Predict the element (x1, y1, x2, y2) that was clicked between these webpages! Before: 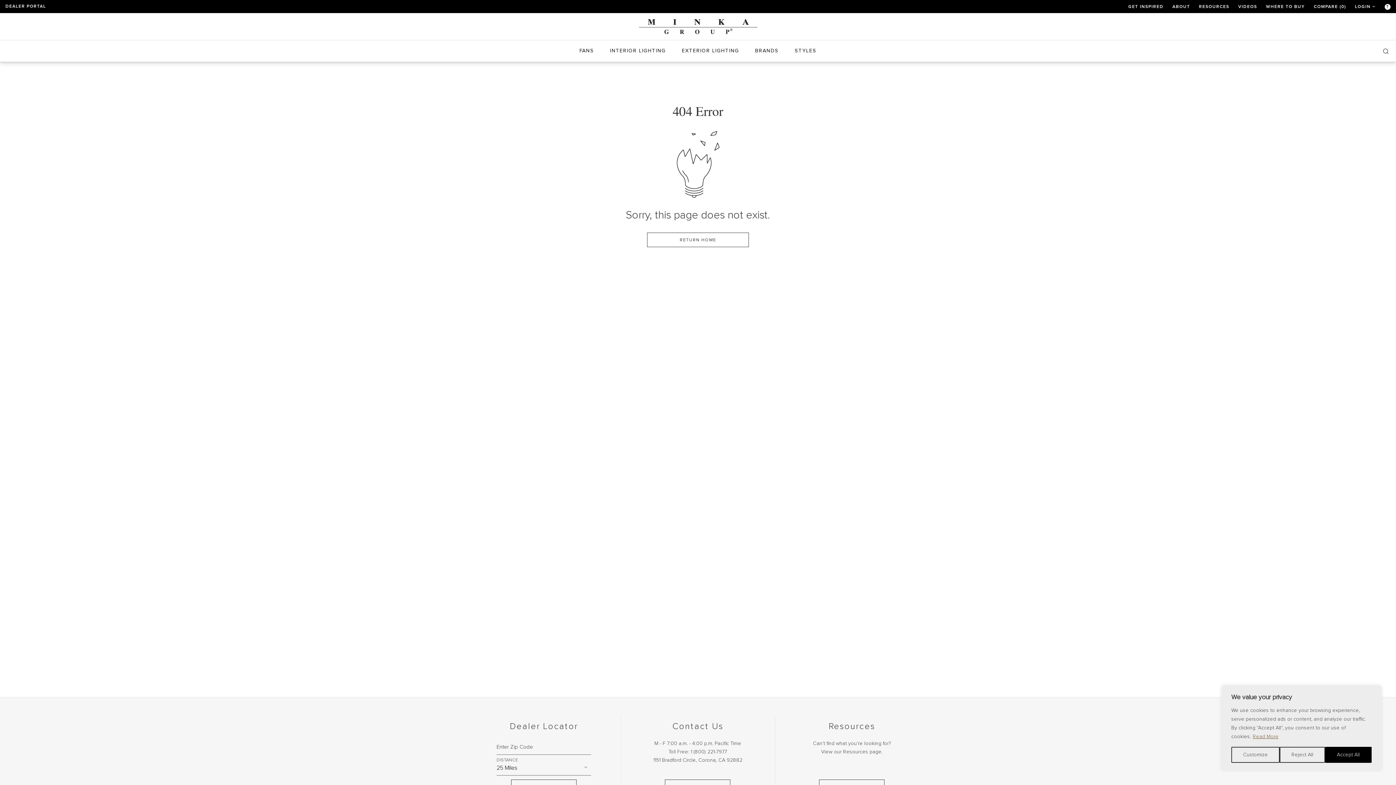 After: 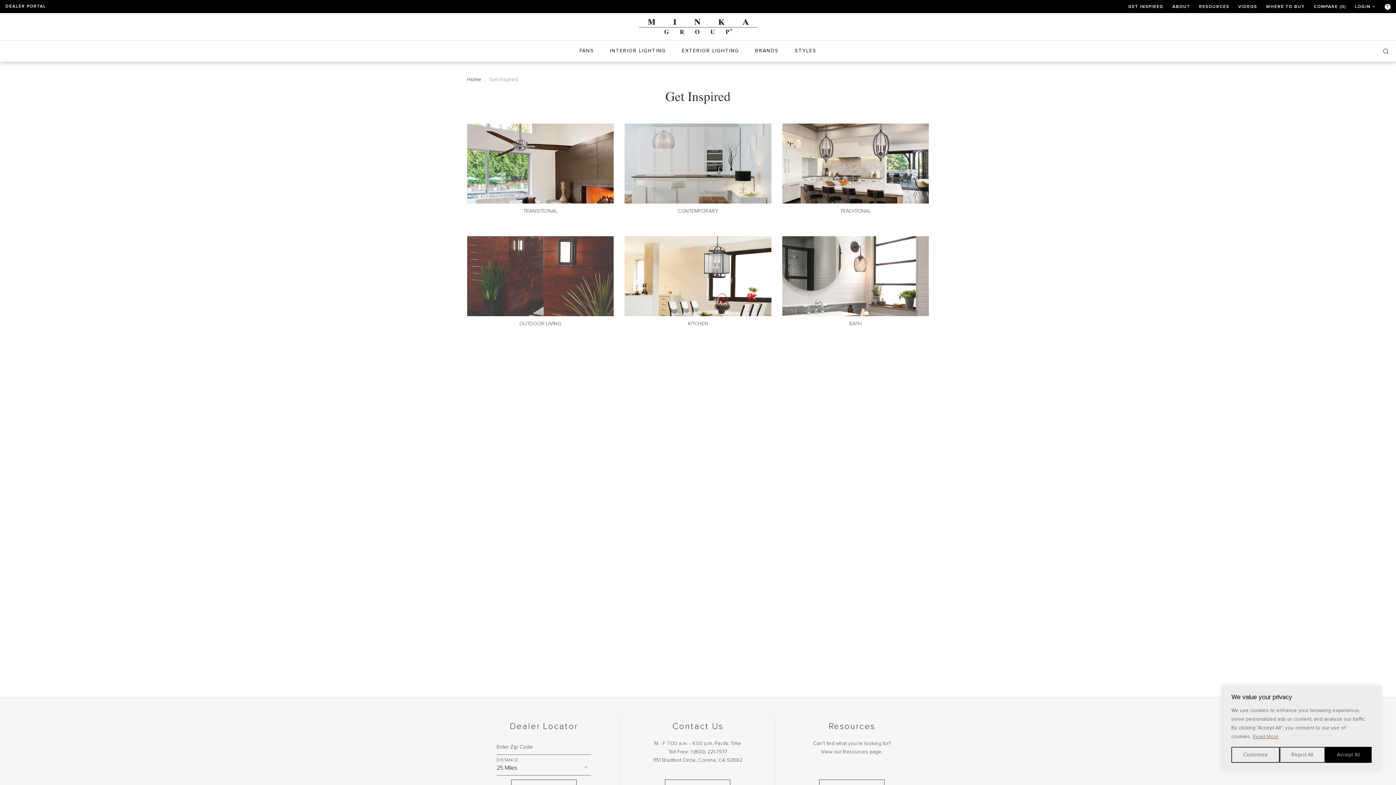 Action: label: GET INSPIRED bbox: (1128, 4, 1163, 9)